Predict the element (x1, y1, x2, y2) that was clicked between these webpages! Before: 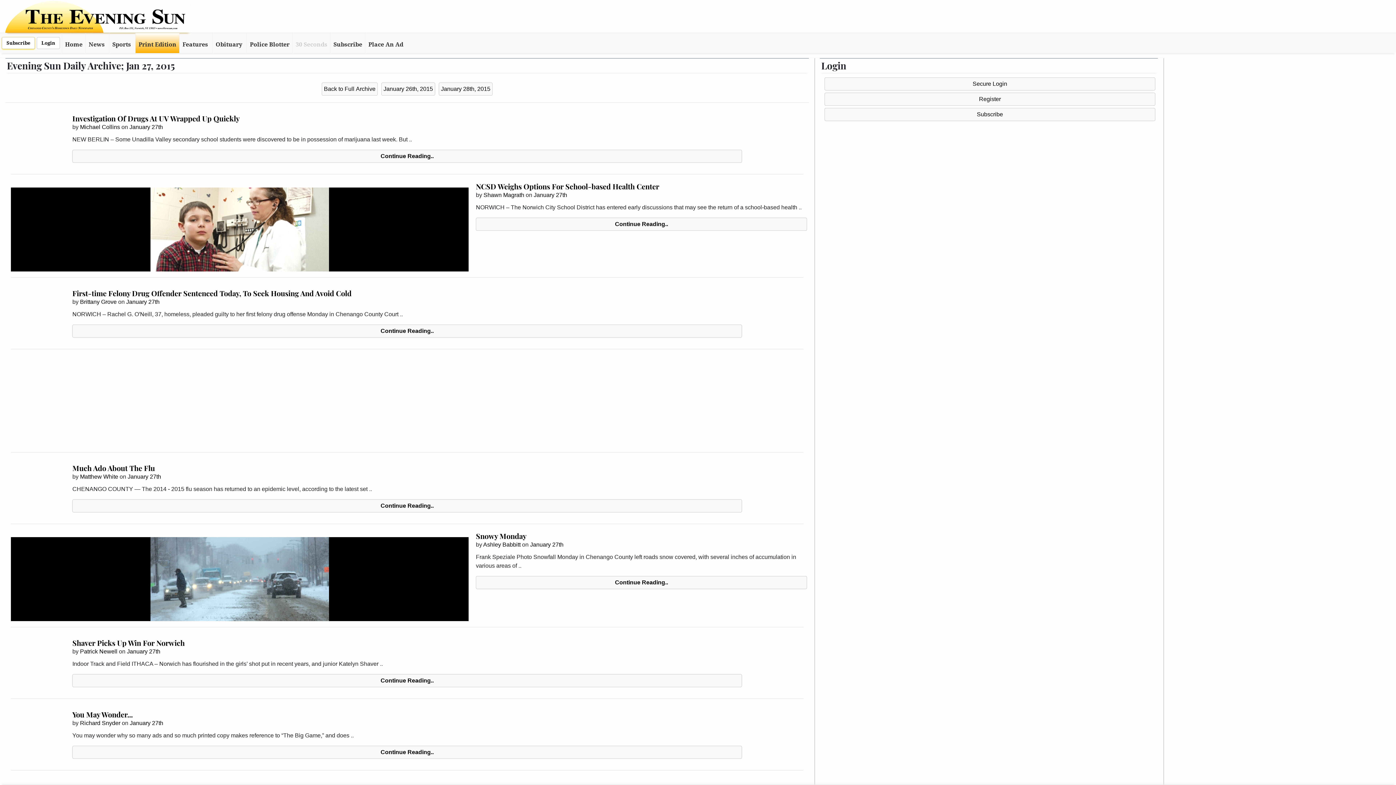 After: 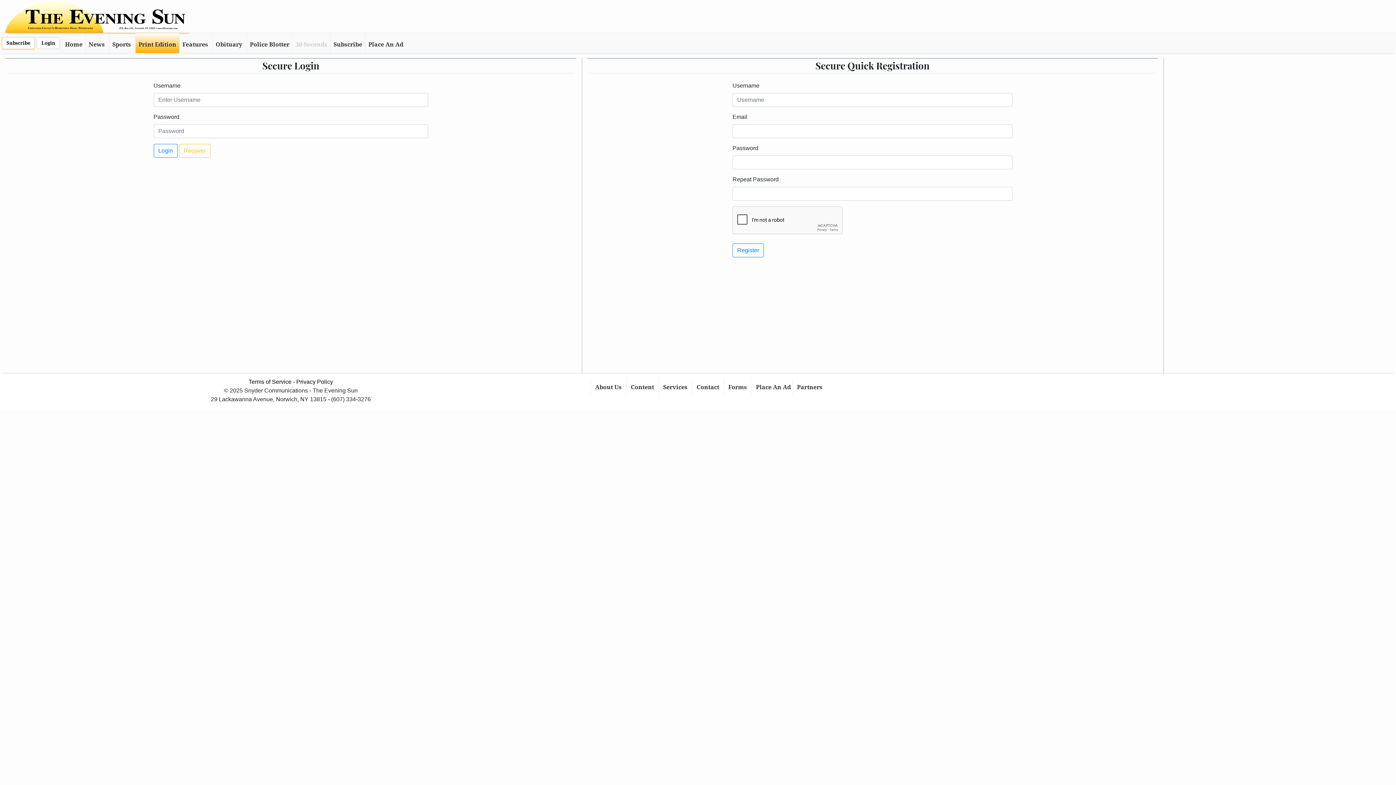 Action: bbox: (824, 77, 1155, 90) label: Secure Login